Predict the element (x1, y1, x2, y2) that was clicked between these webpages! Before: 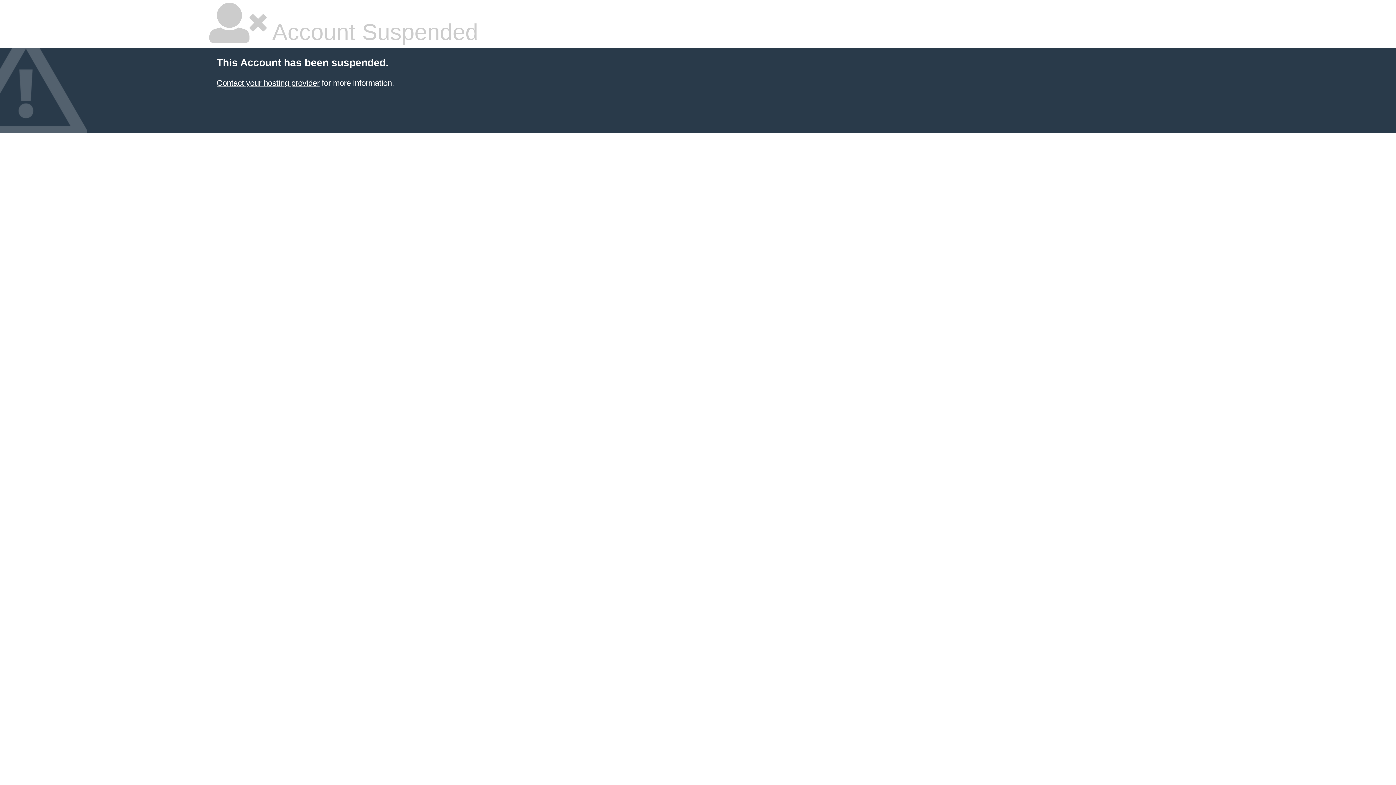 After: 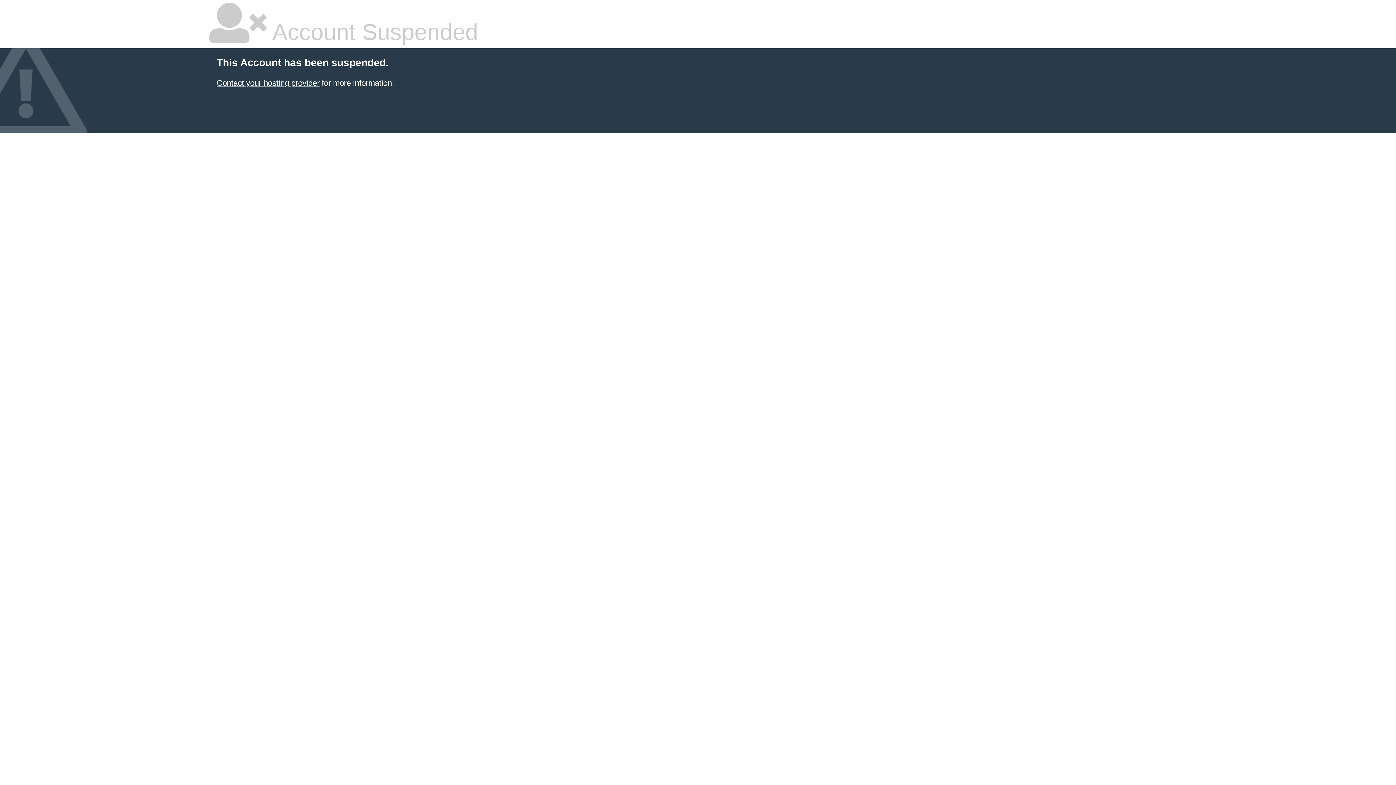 Action: label: Contact your hosting provider bbox: (216, 78, 319, 87)